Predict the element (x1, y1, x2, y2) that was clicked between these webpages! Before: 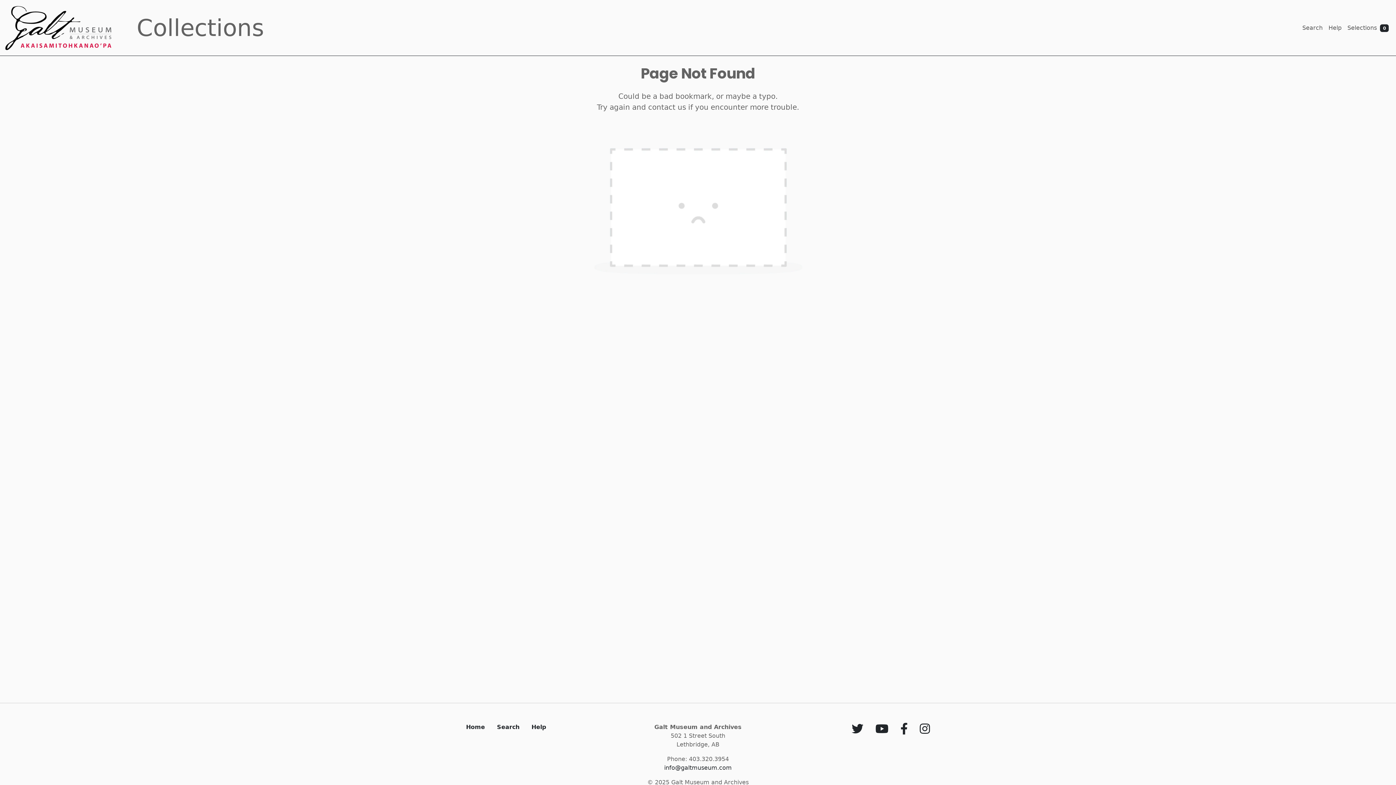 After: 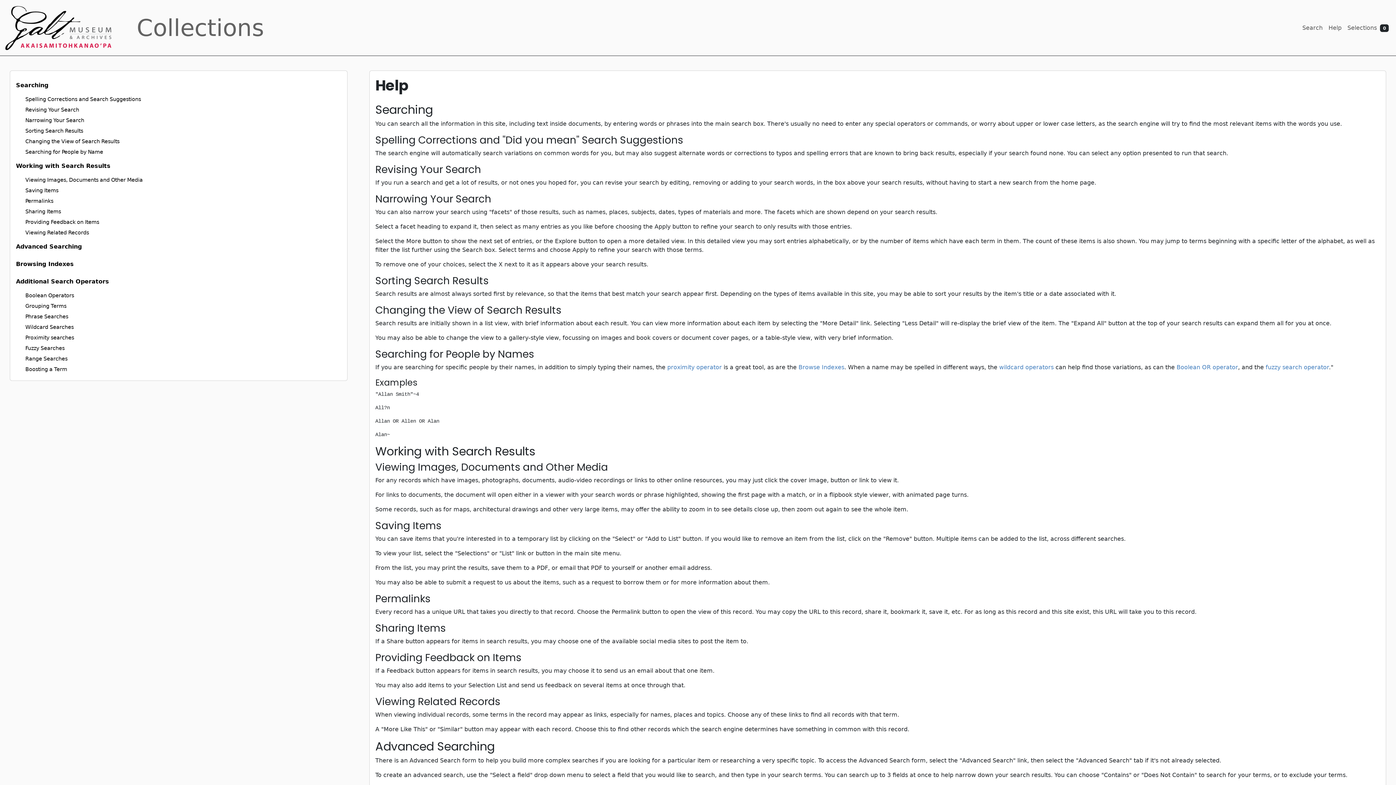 Action: bbox: (1325, 20, 1344, 35) label: Help